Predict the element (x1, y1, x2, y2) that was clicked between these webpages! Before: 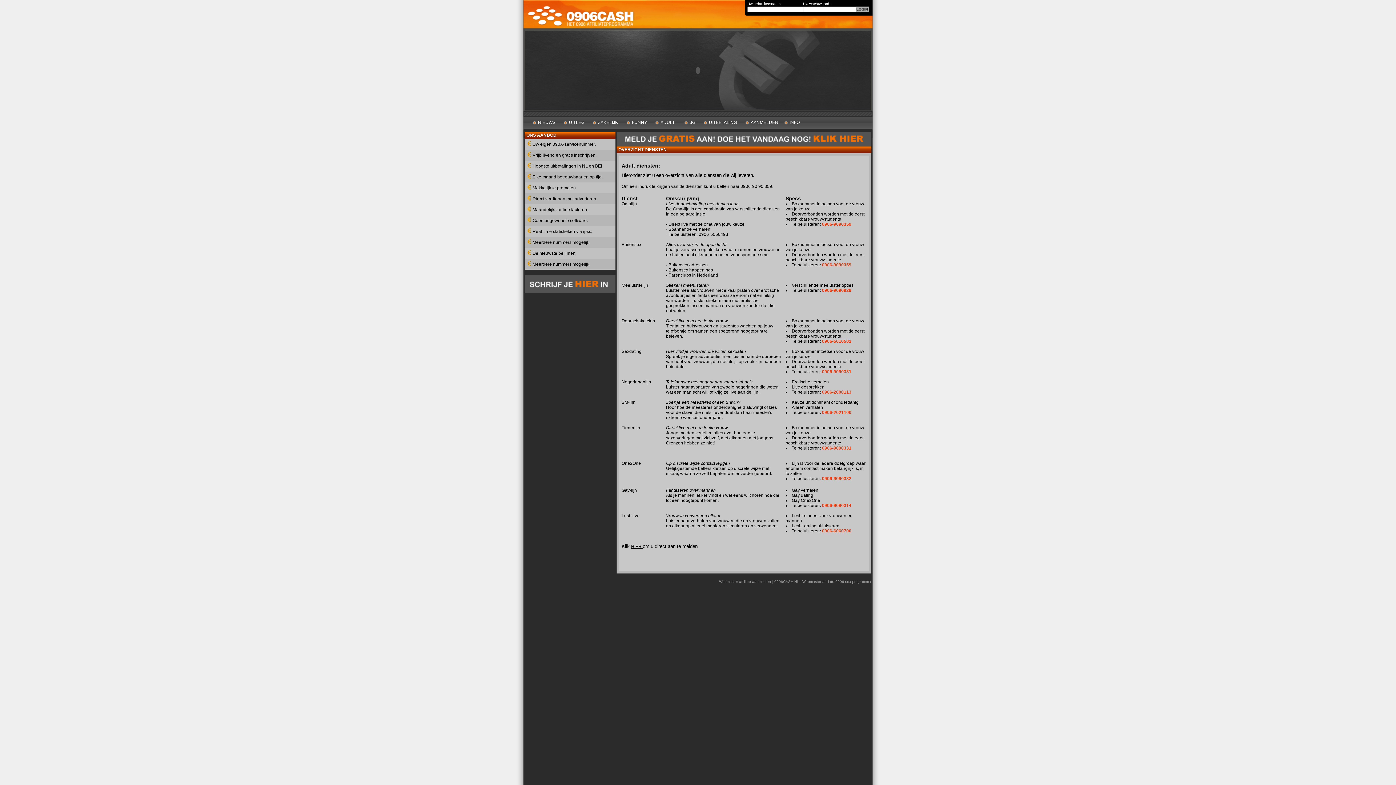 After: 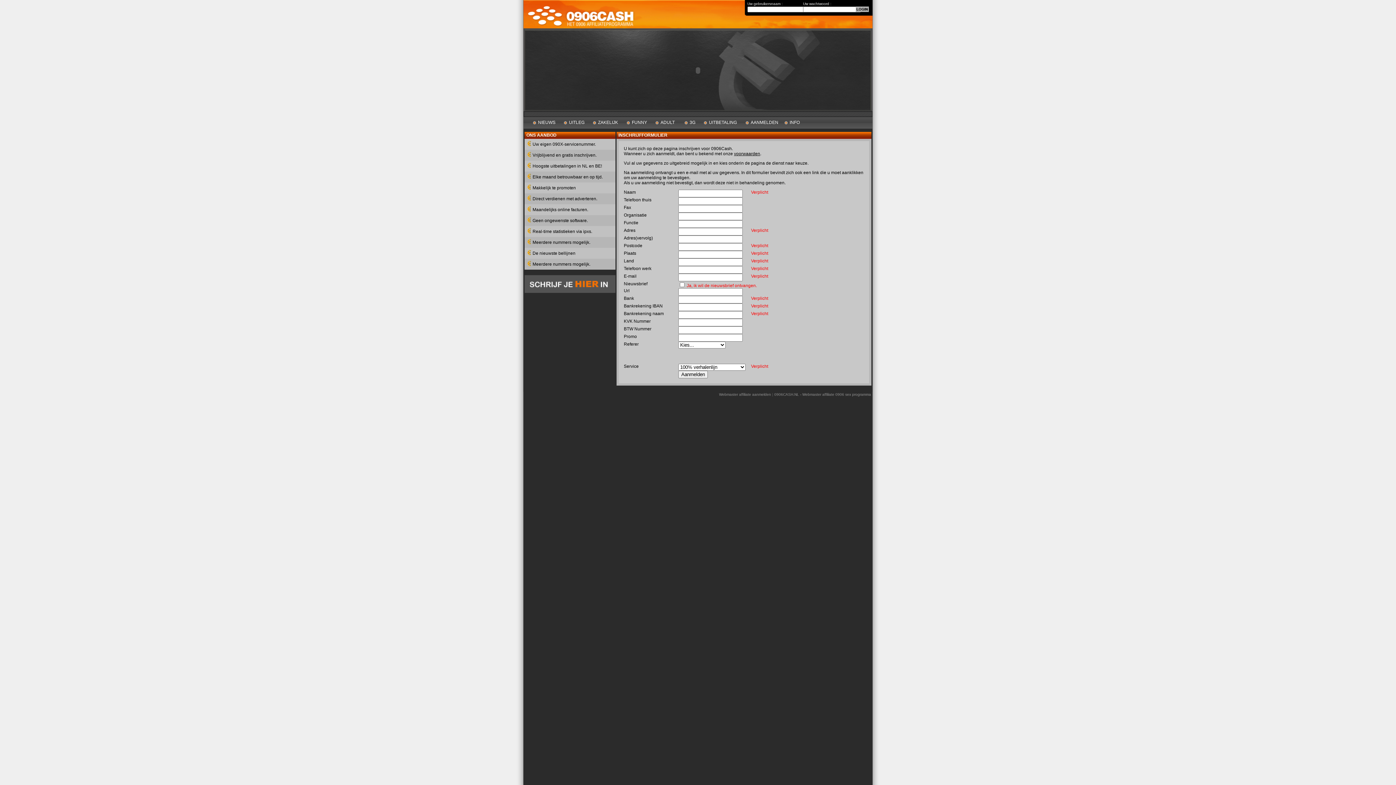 Action: bbox: (631, 544, 642, 549) label: HIER 